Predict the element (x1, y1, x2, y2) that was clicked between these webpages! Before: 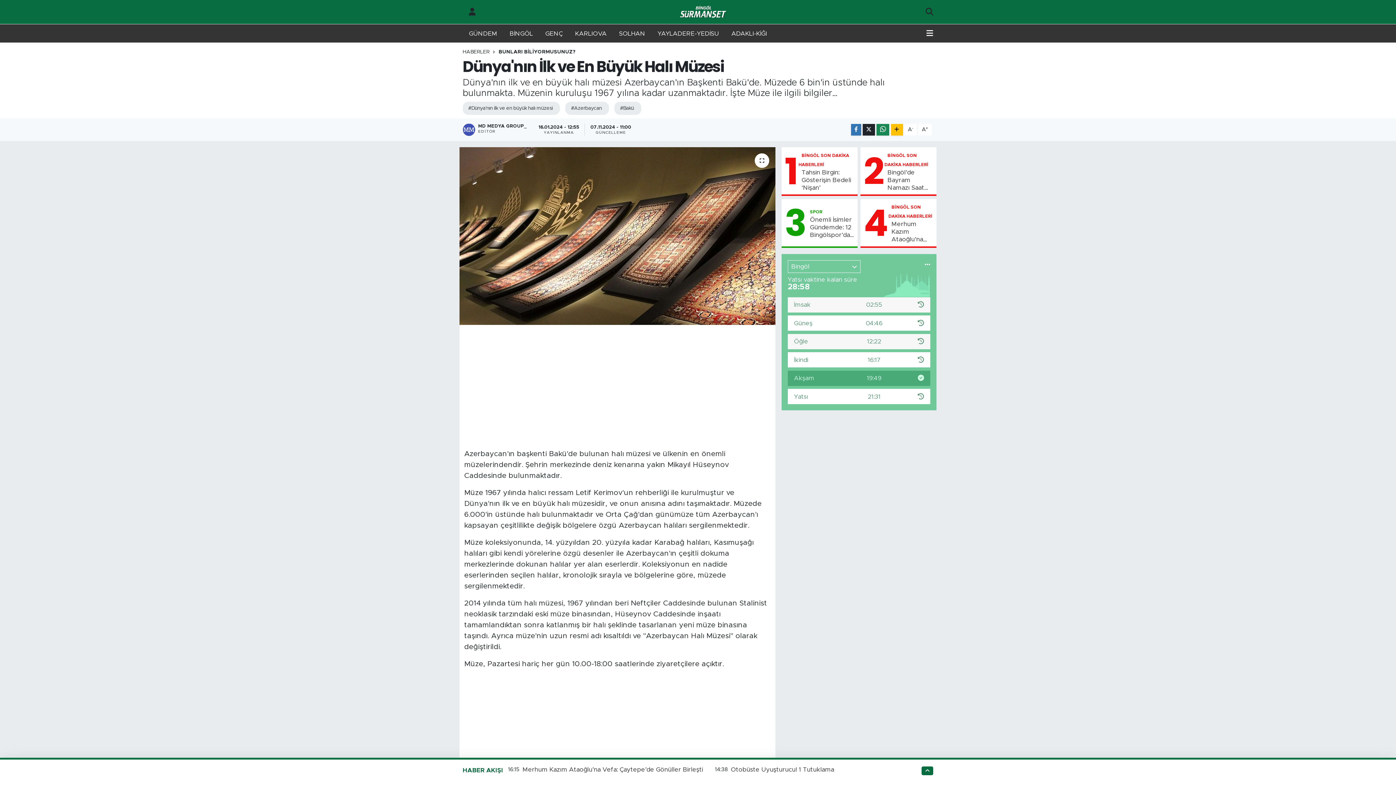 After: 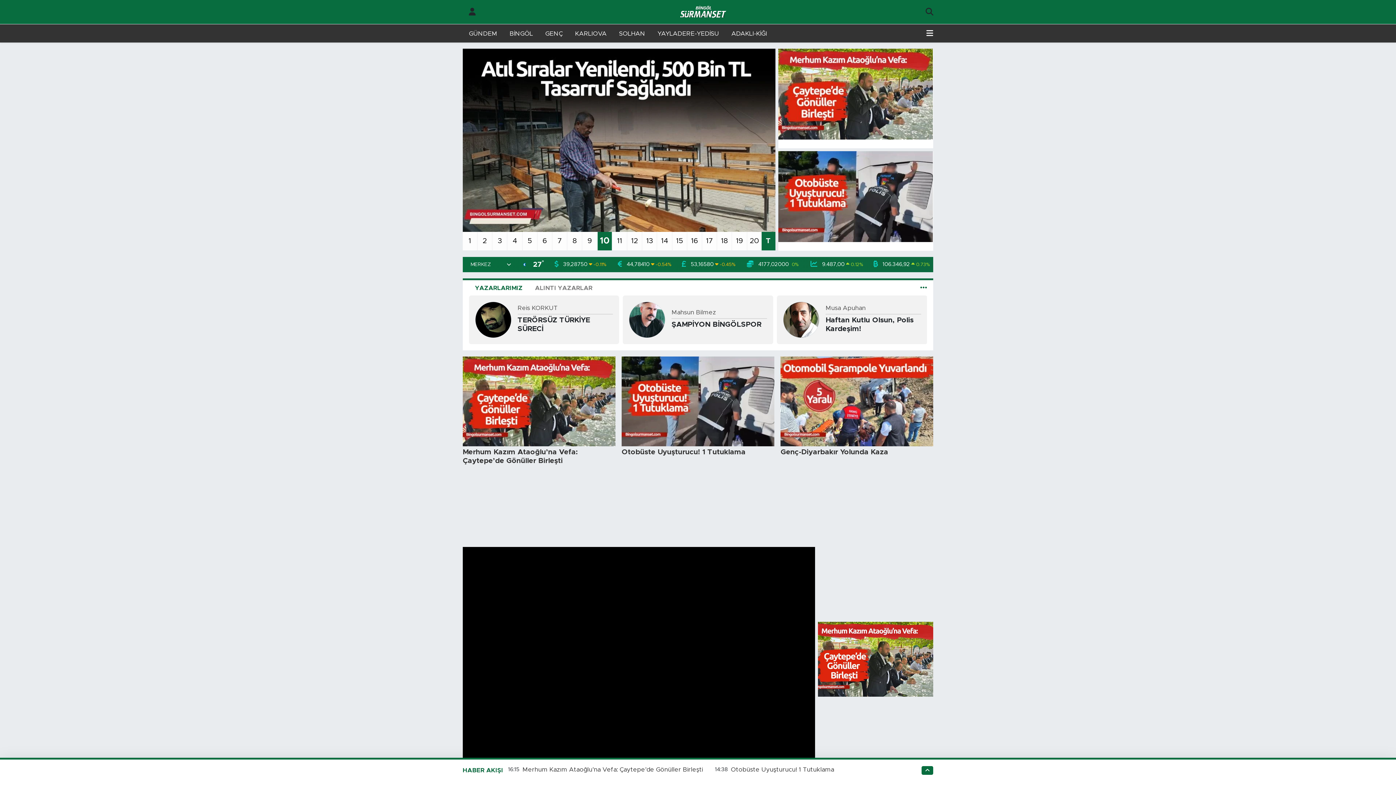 Action: bbox: (462, 49, 489, 54) label: HABERLER